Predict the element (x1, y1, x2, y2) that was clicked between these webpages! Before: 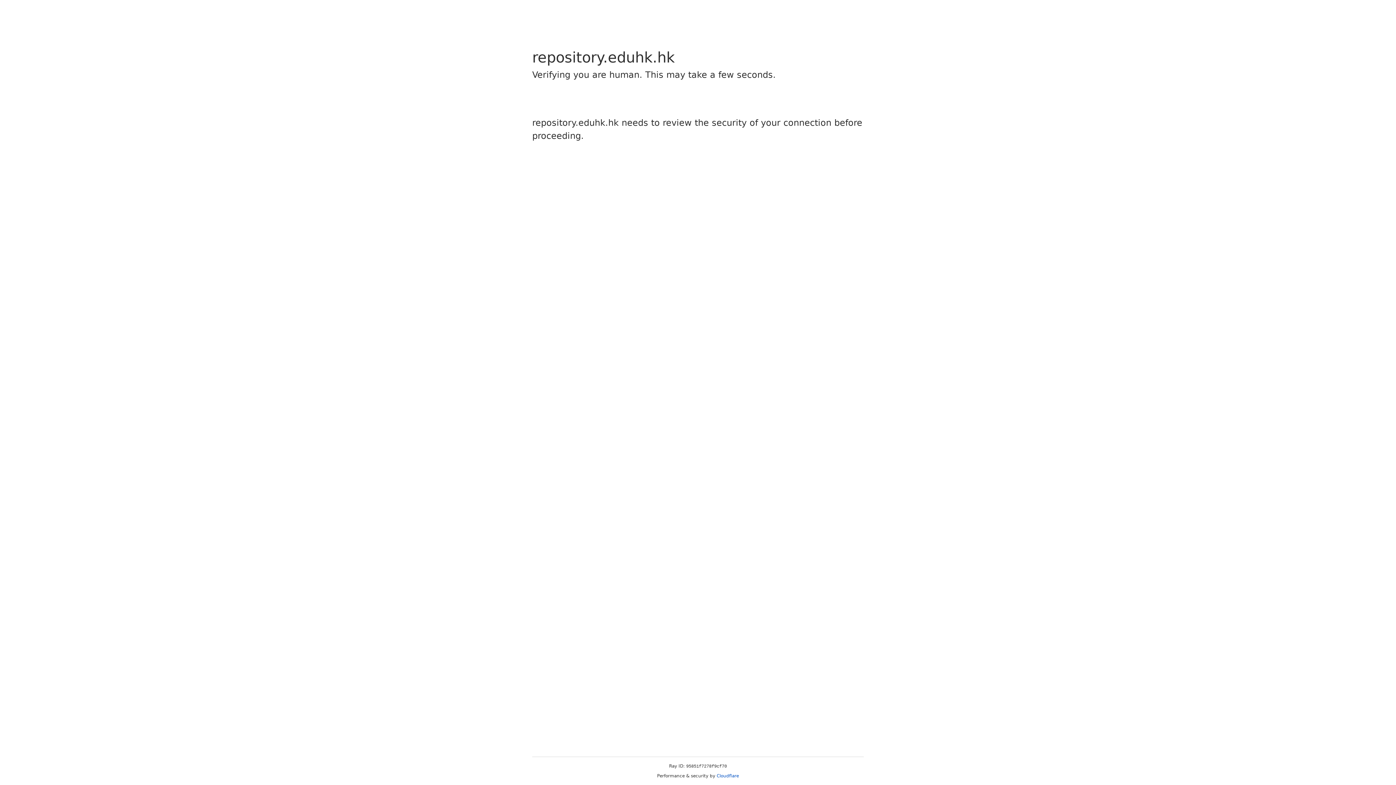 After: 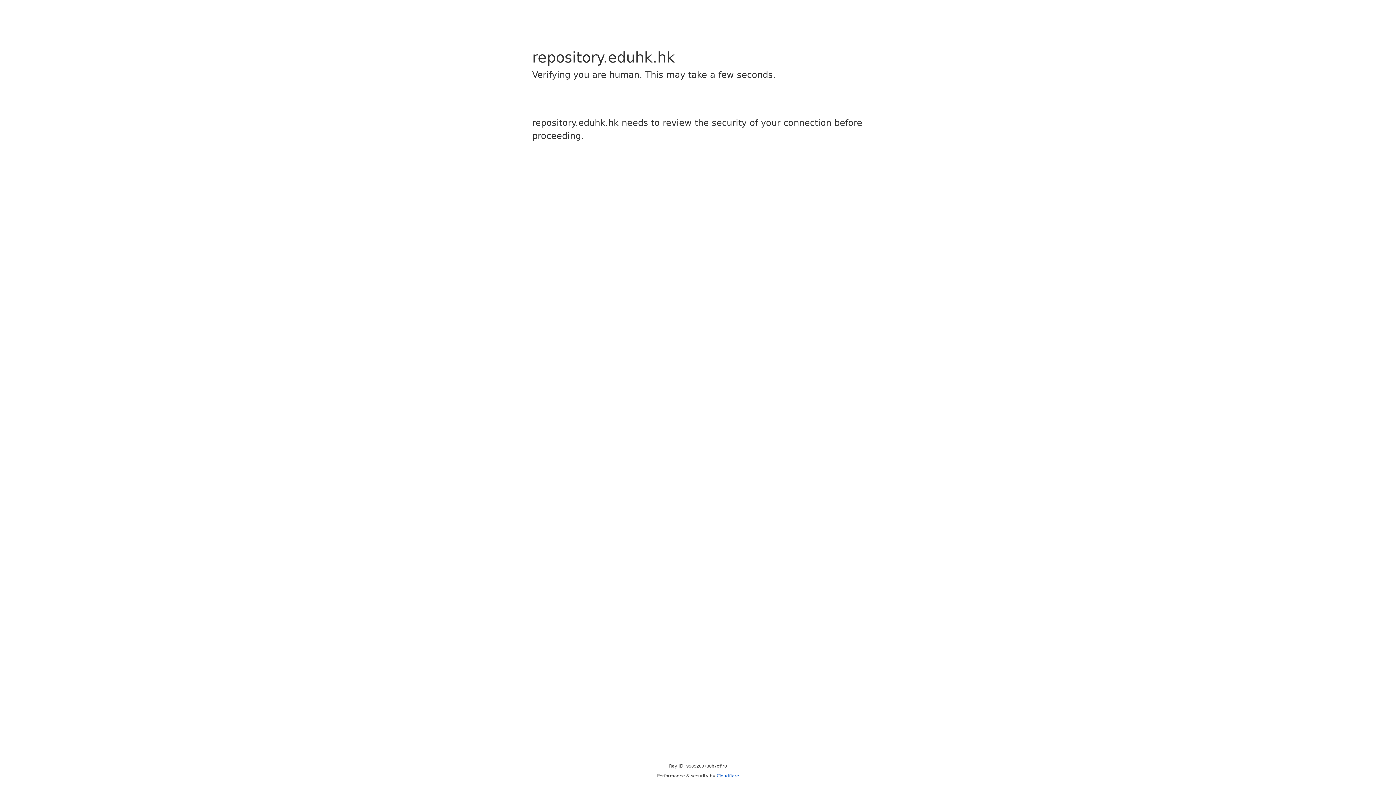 Action: label: Cloudflare bbox: (716, 773, 739, 778)